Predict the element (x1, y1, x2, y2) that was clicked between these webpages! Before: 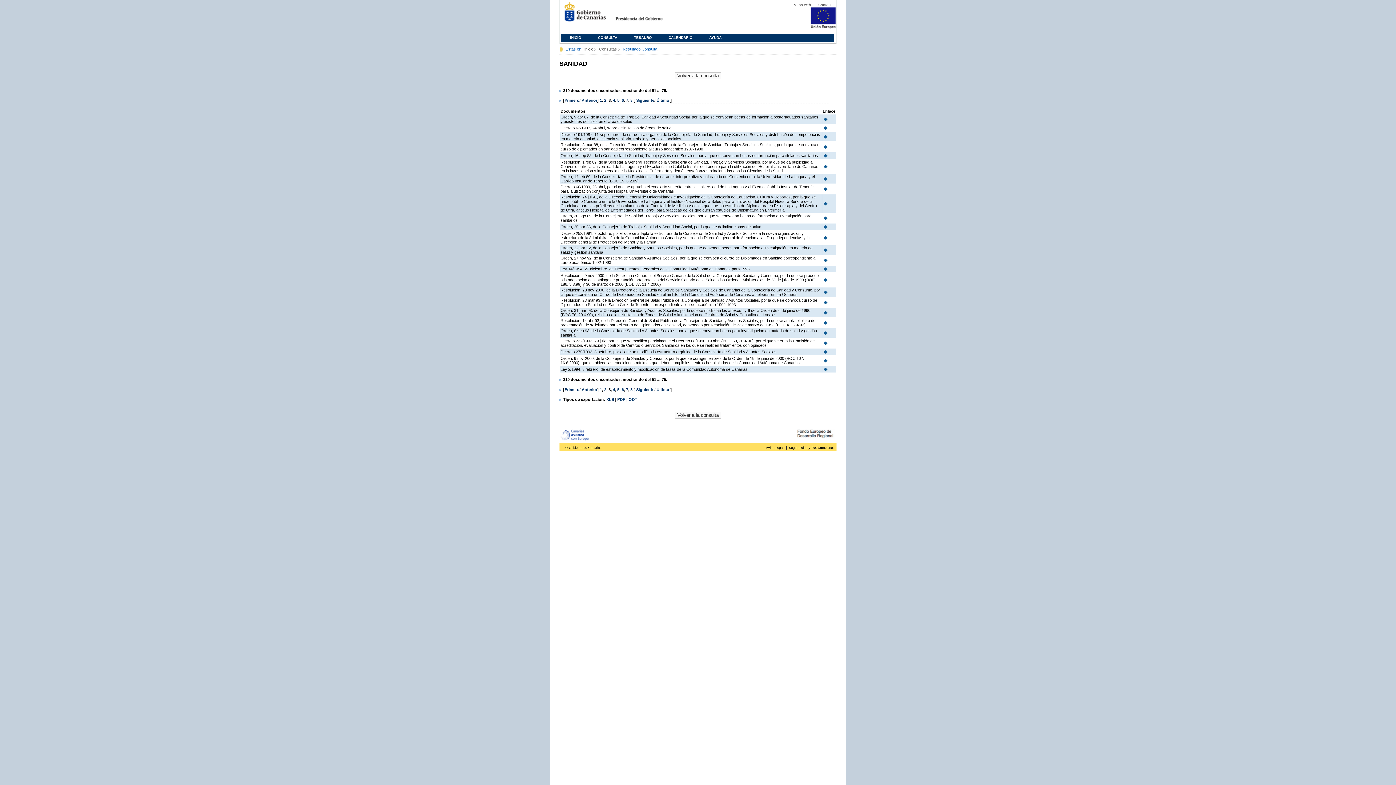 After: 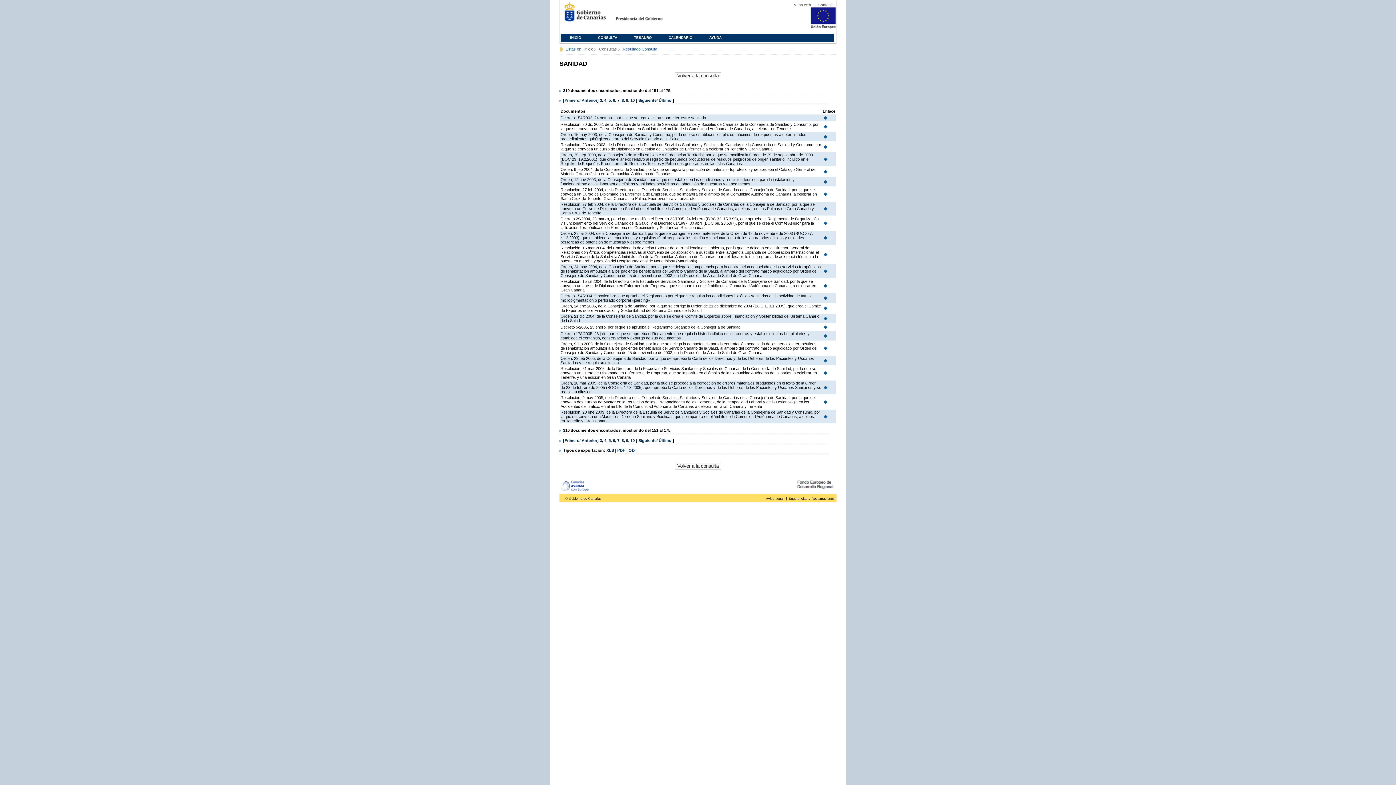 Action: bbox: (626, 98, 628, 102) label: 7